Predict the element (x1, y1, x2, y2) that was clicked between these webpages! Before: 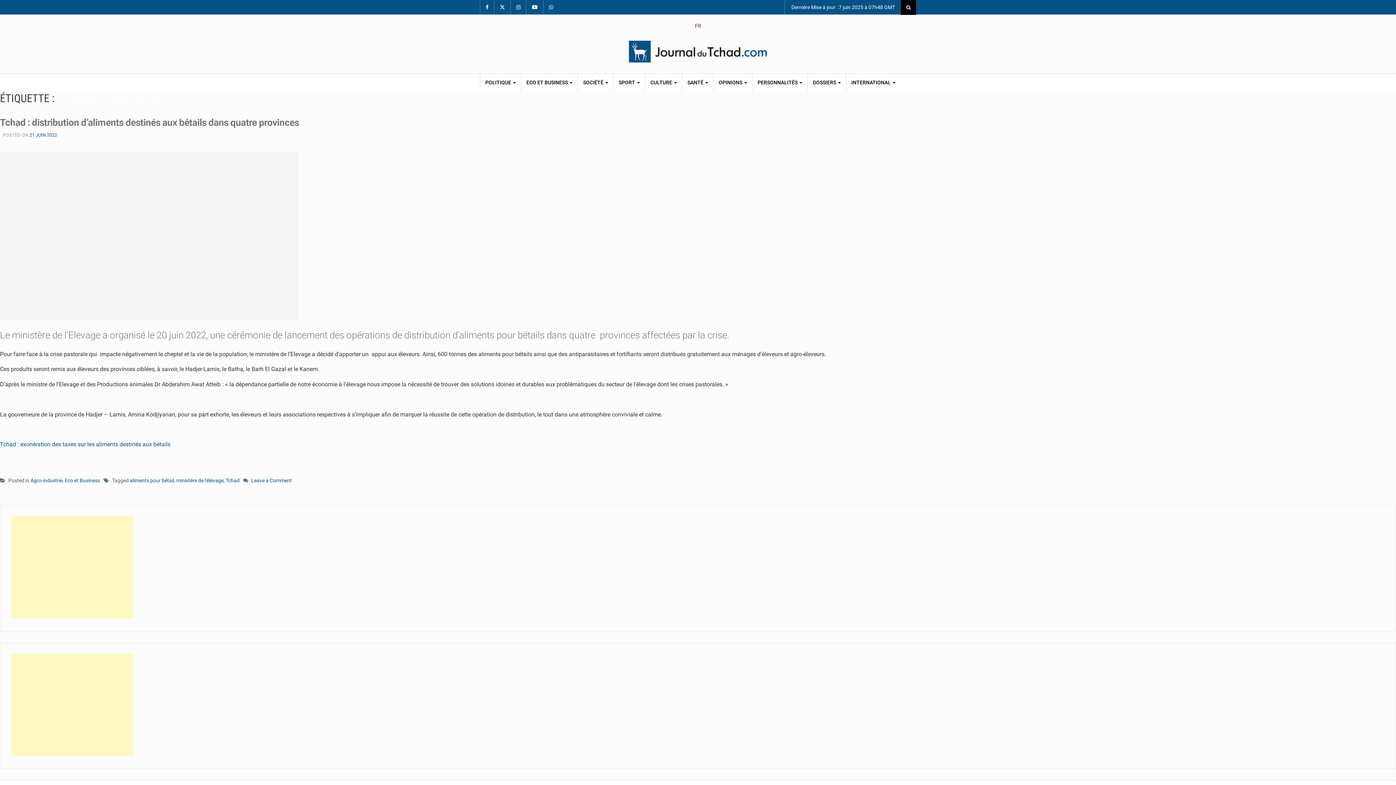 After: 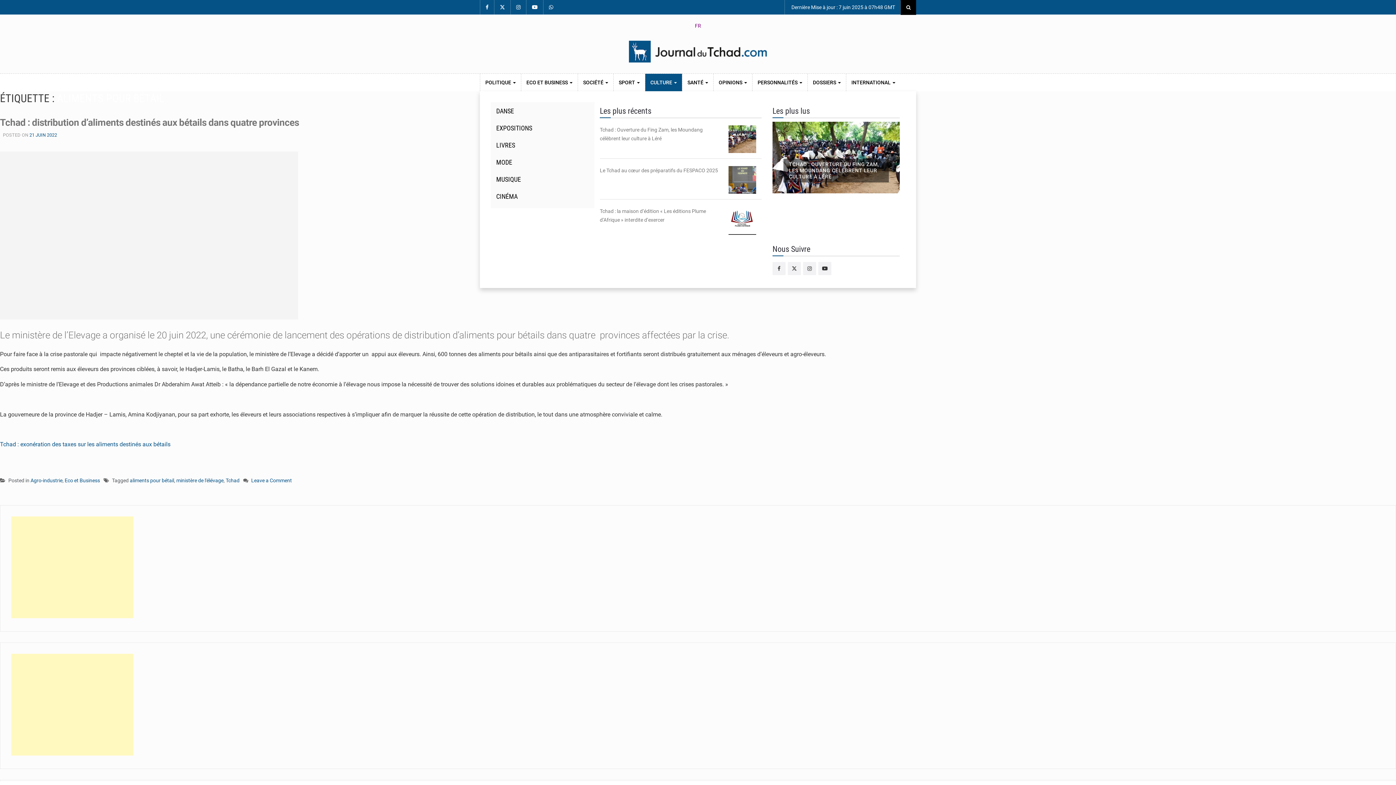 Action: bbox: (645, 73, 682, 91) label: CULTURE 